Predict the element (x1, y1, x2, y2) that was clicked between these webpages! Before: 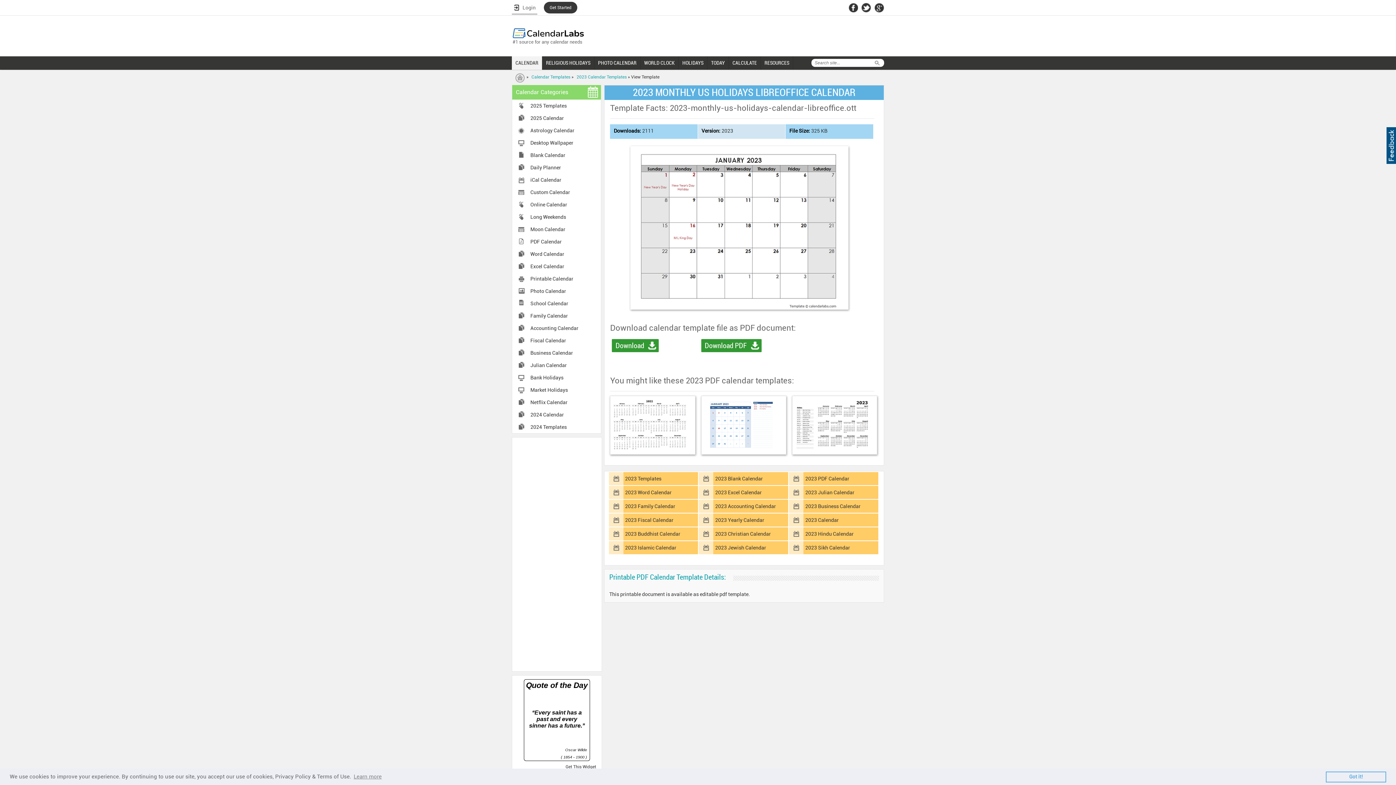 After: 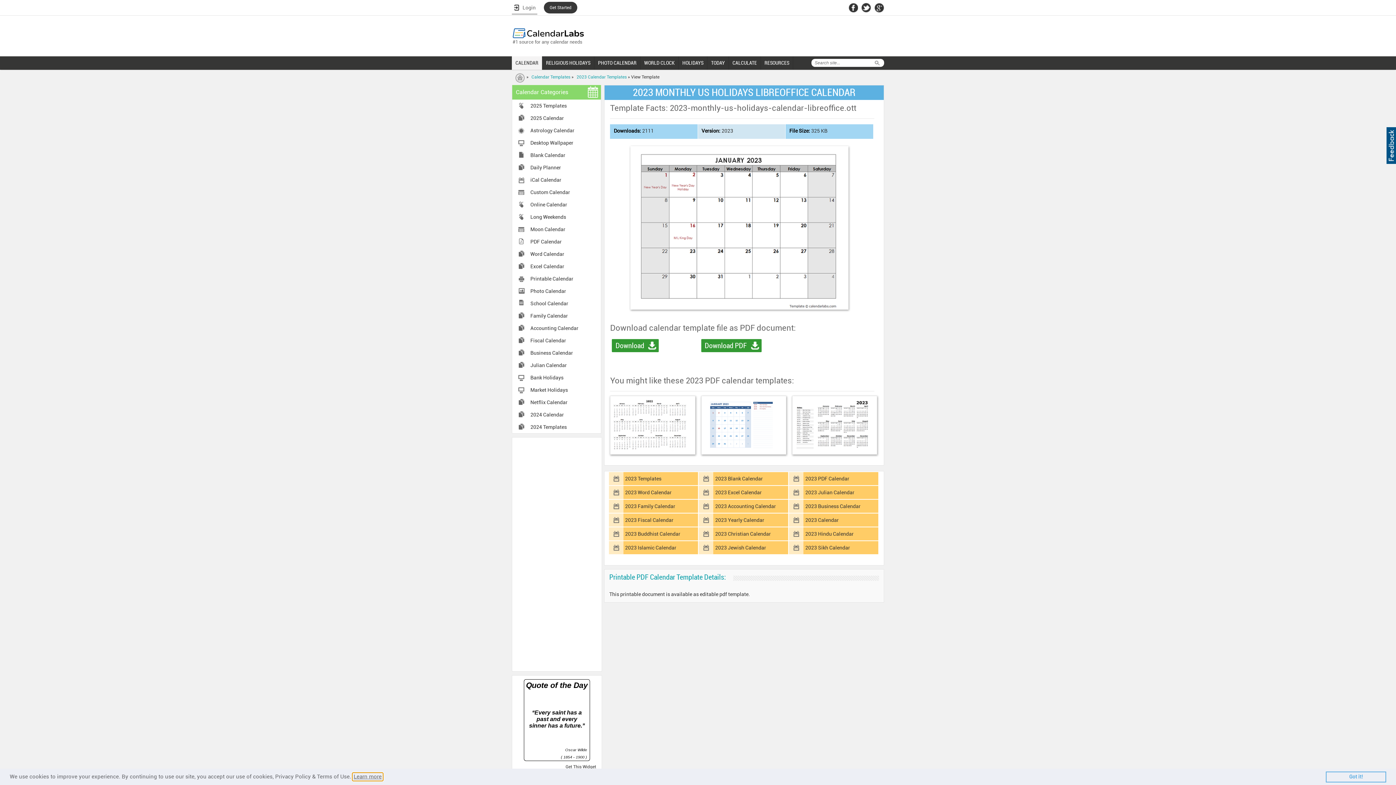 Action: bbox: (352, 773, 382, 781) label: learn more about cookies